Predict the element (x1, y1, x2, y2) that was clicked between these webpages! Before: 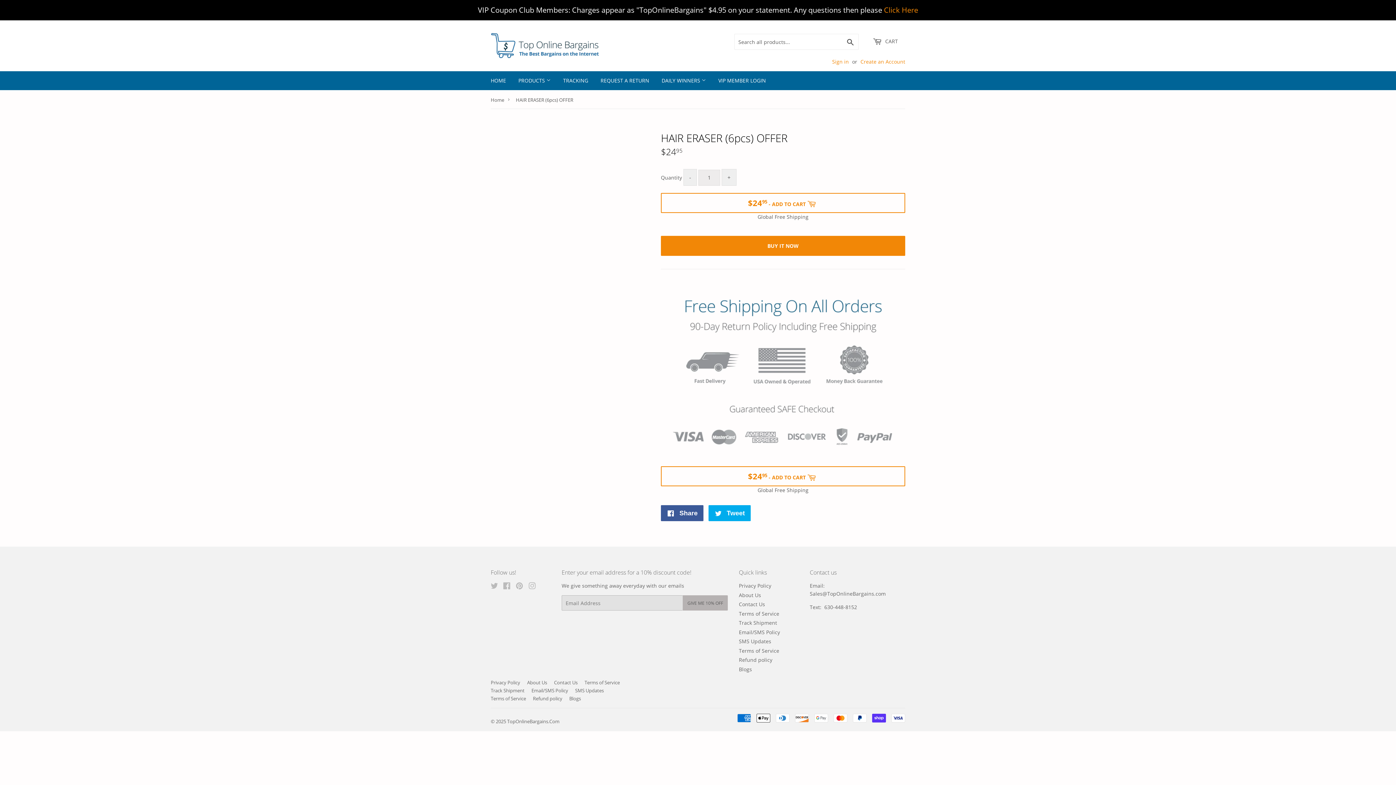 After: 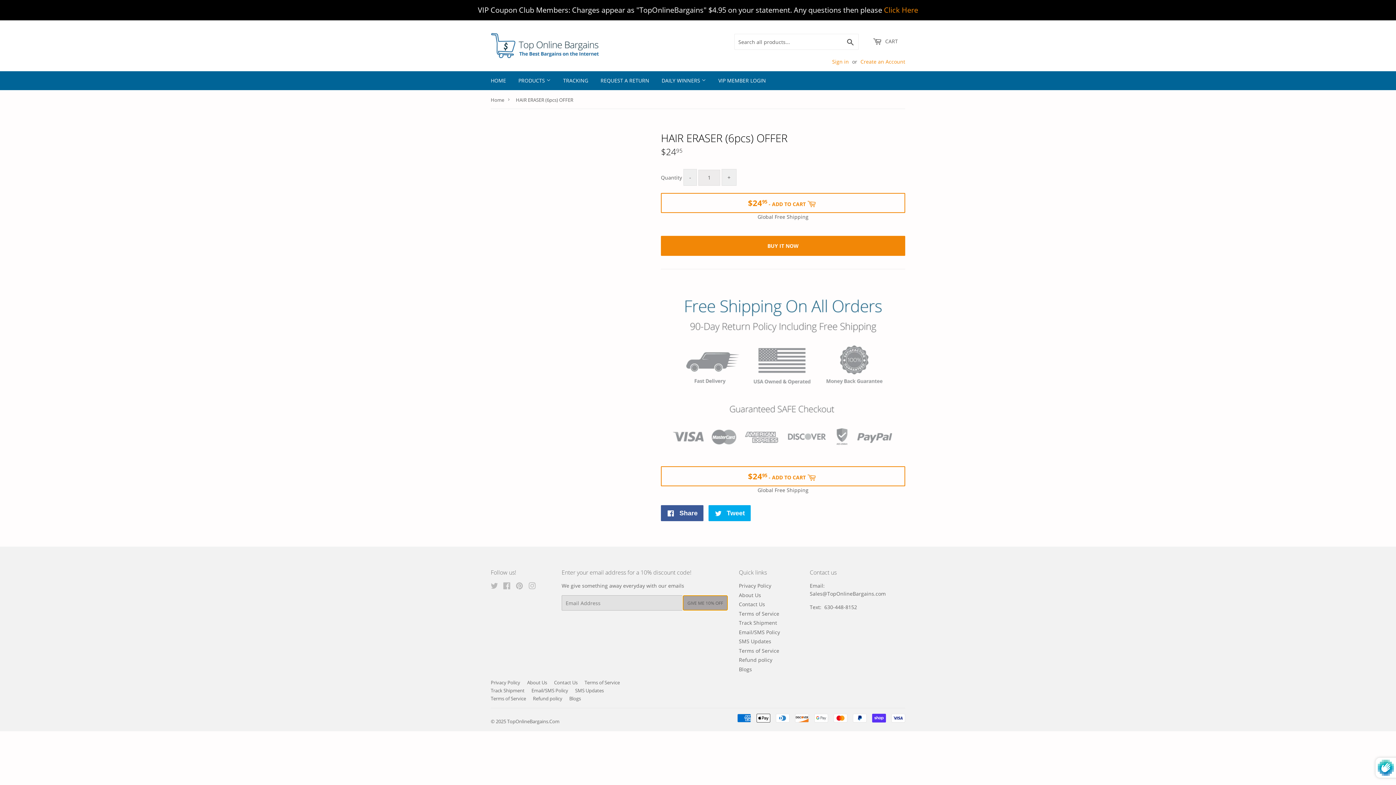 Action: bbox: (682, 595, 727, 610) label: GIVE ME 10% OFF